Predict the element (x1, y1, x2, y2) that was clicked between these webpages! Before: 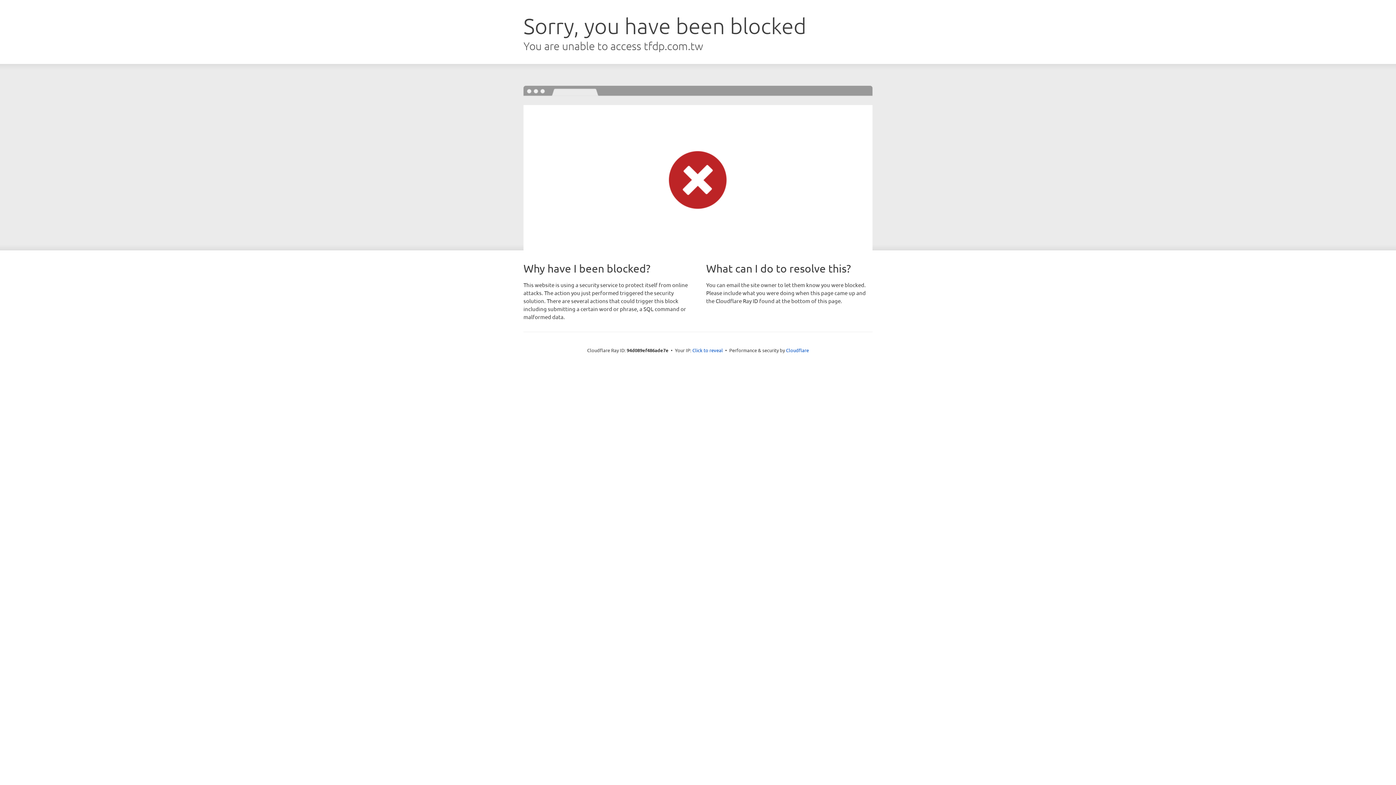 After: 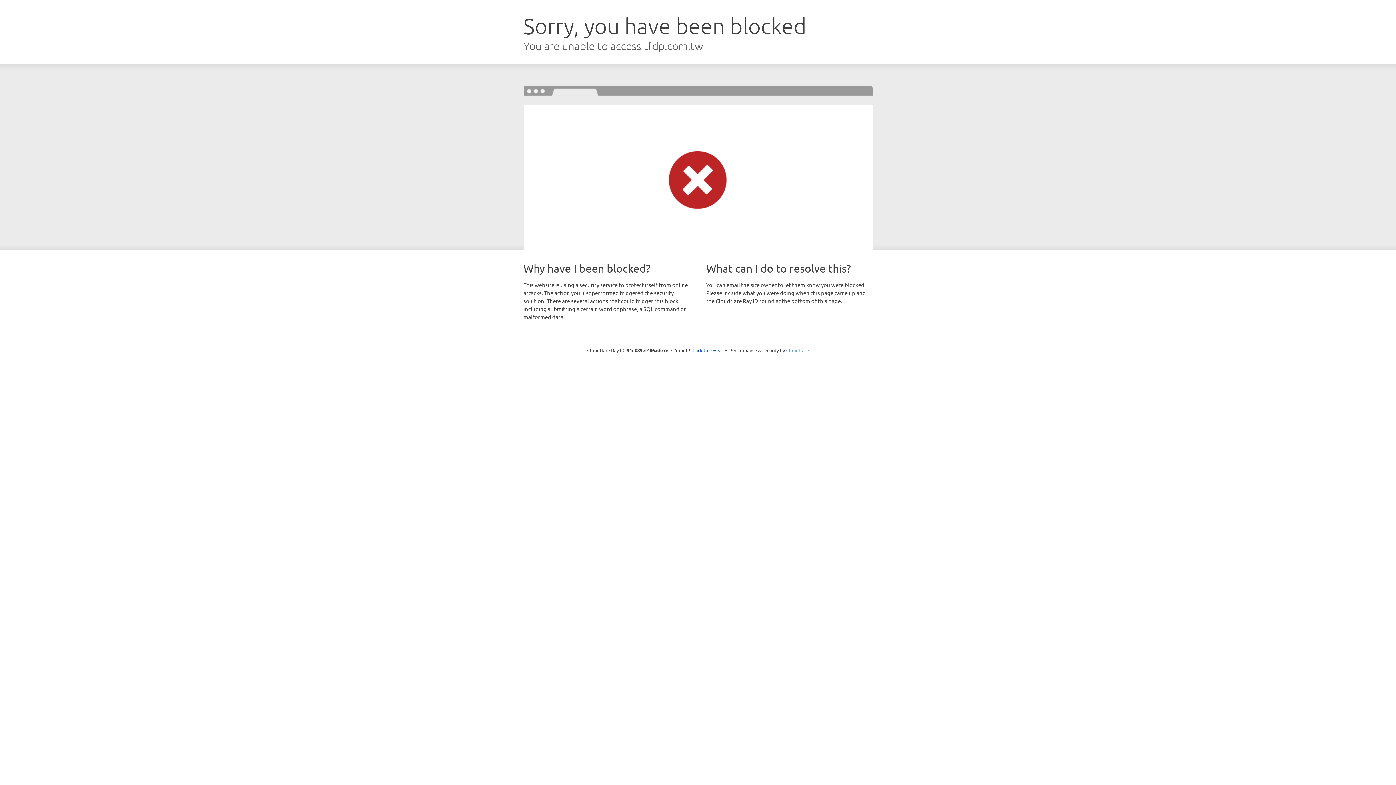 Action: label: Cloudflare bbox: (786, 347, 809, 353)